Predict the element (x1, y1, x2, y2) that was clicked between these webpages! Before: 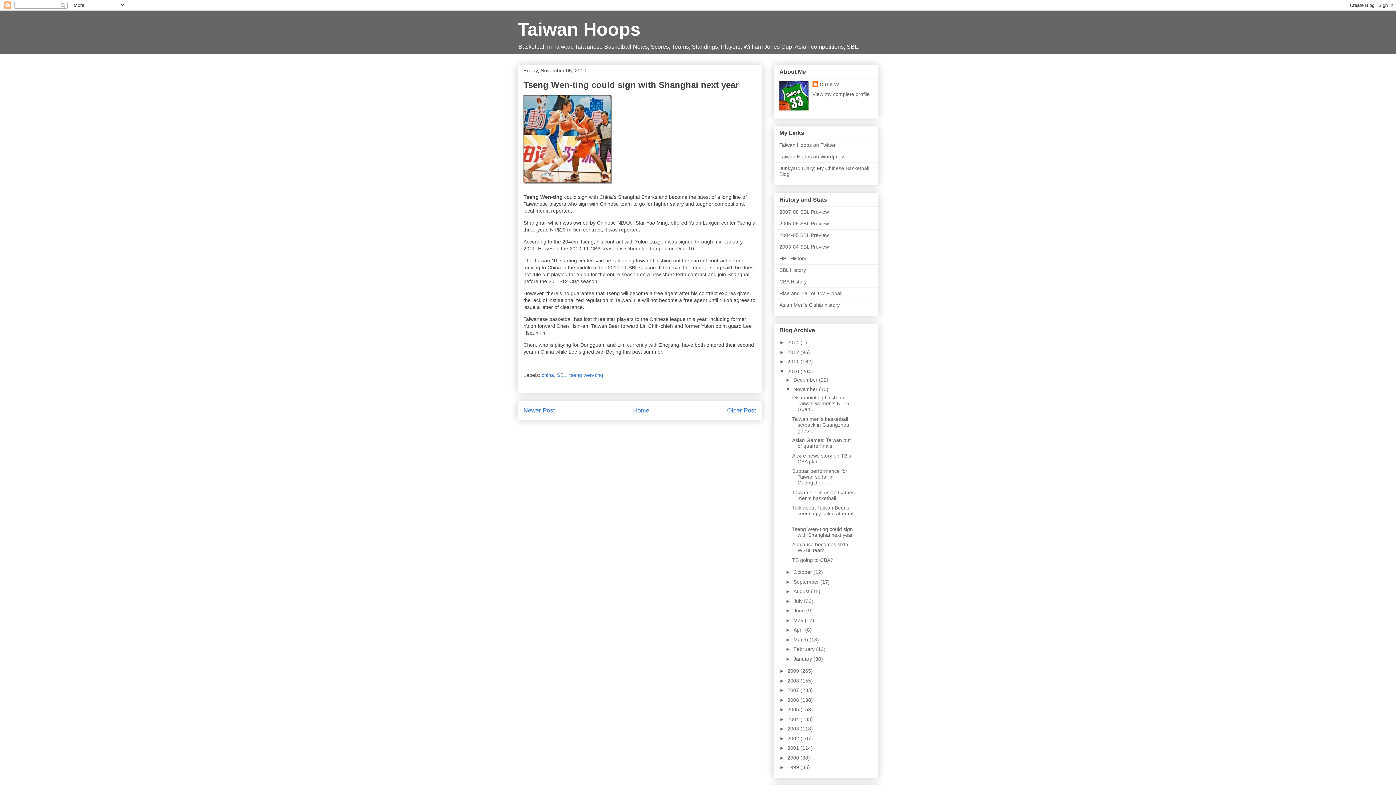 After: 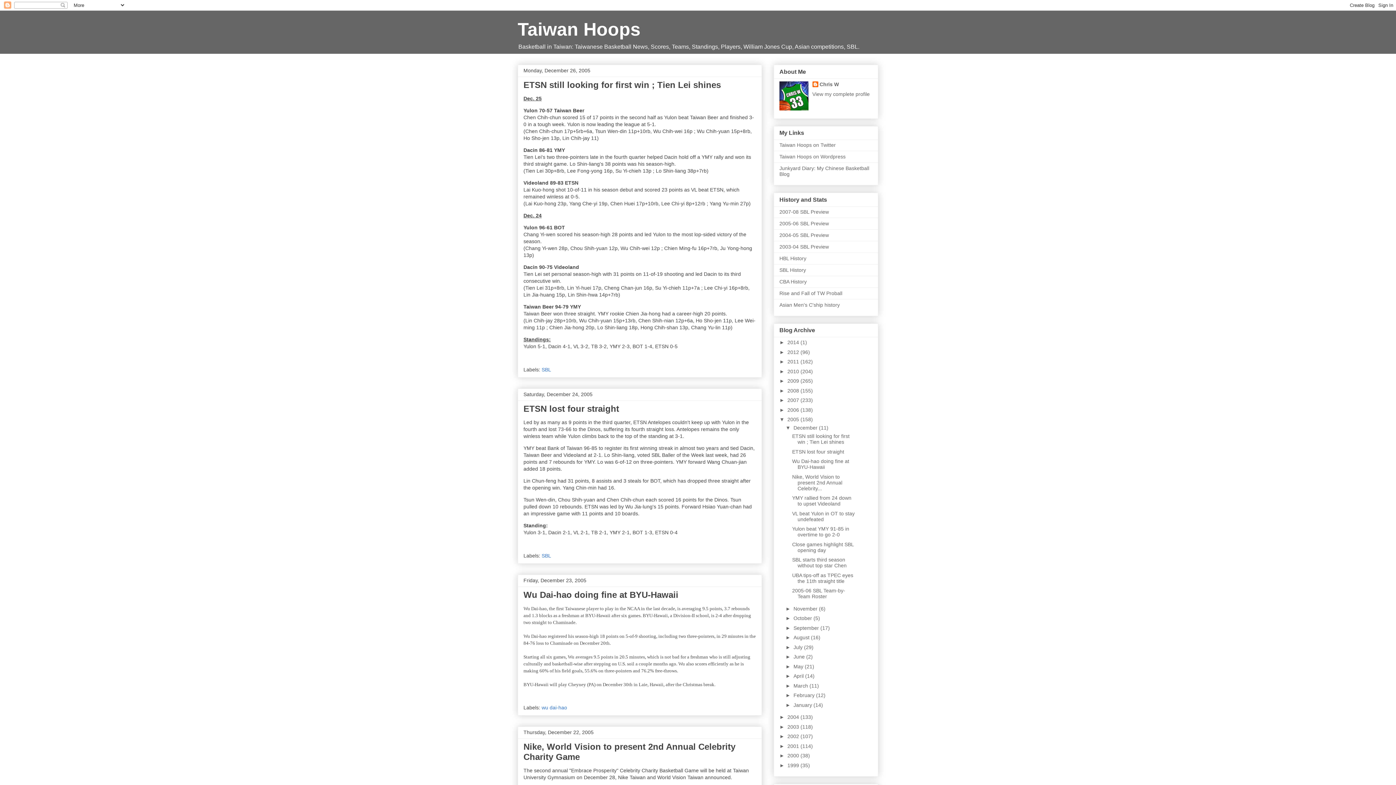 Action: label: 2005  bbox: (787, 707, 800, 712)